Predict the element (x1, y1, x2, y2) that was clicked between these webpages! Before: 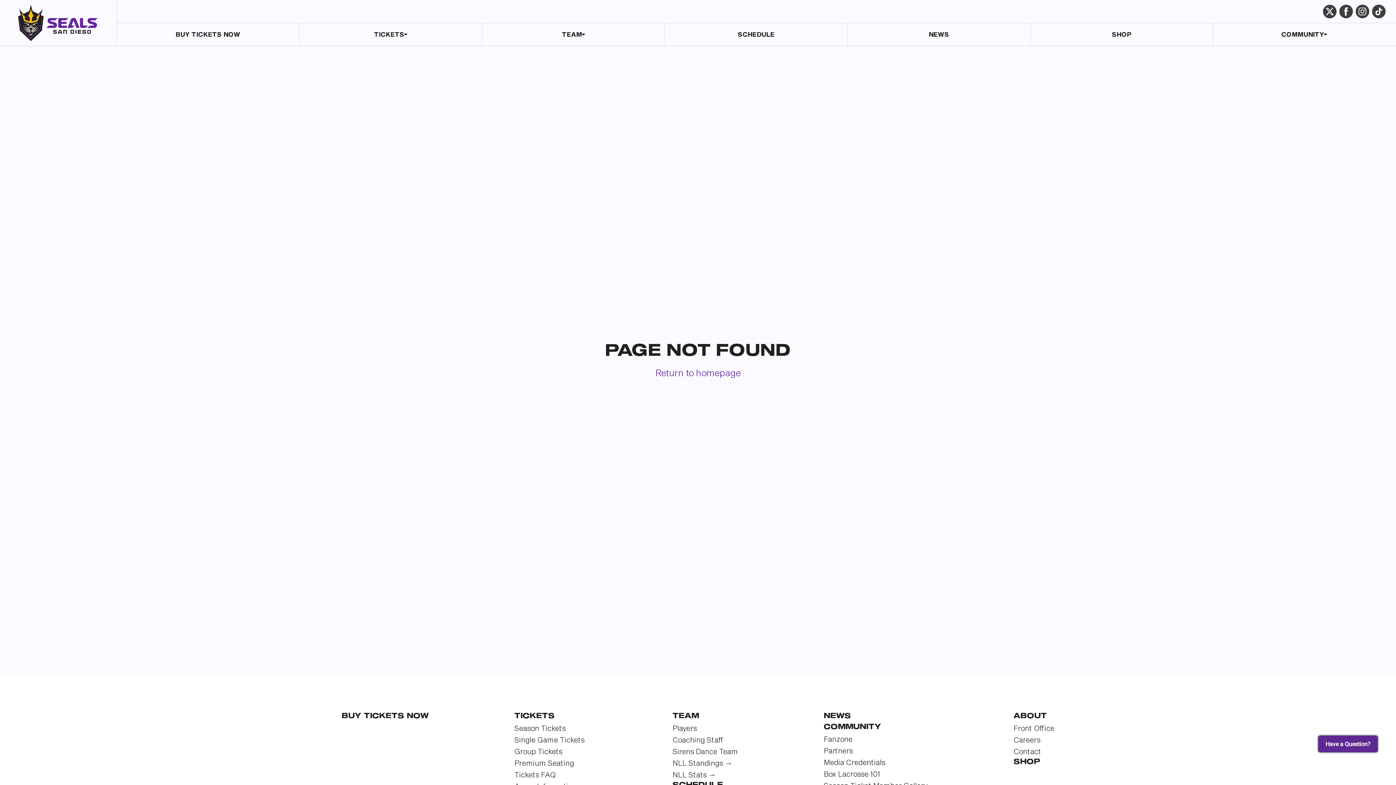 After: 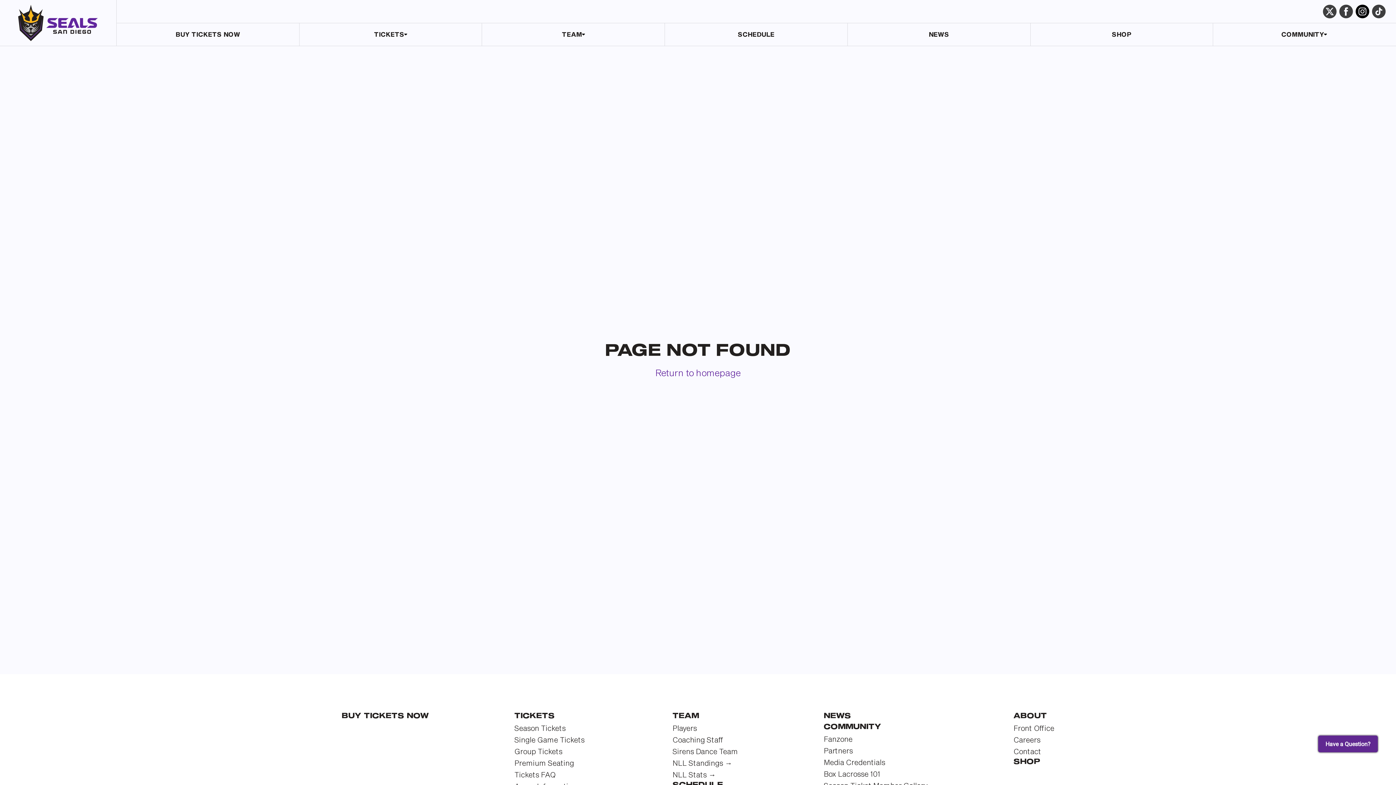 Action: bbox: (1354, 3, 1370, 19)